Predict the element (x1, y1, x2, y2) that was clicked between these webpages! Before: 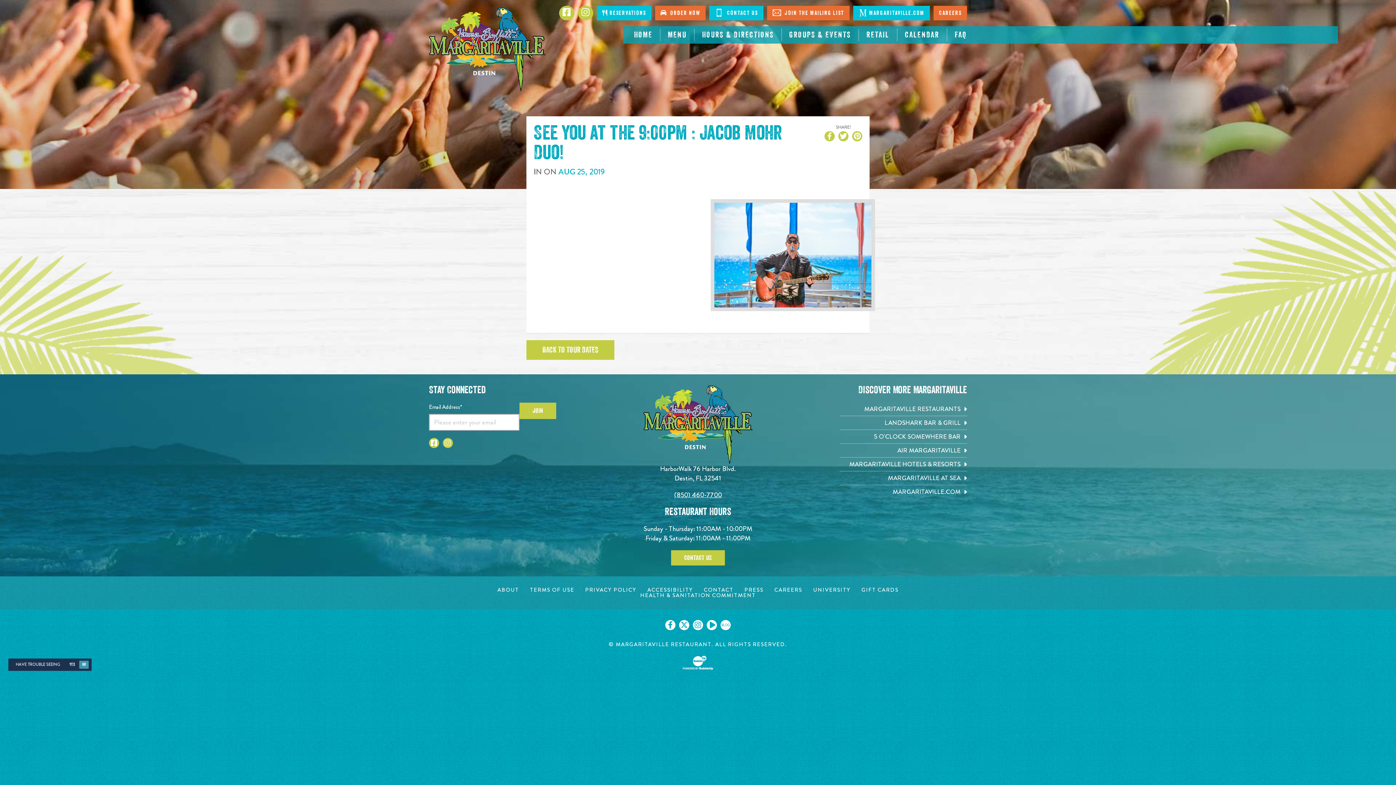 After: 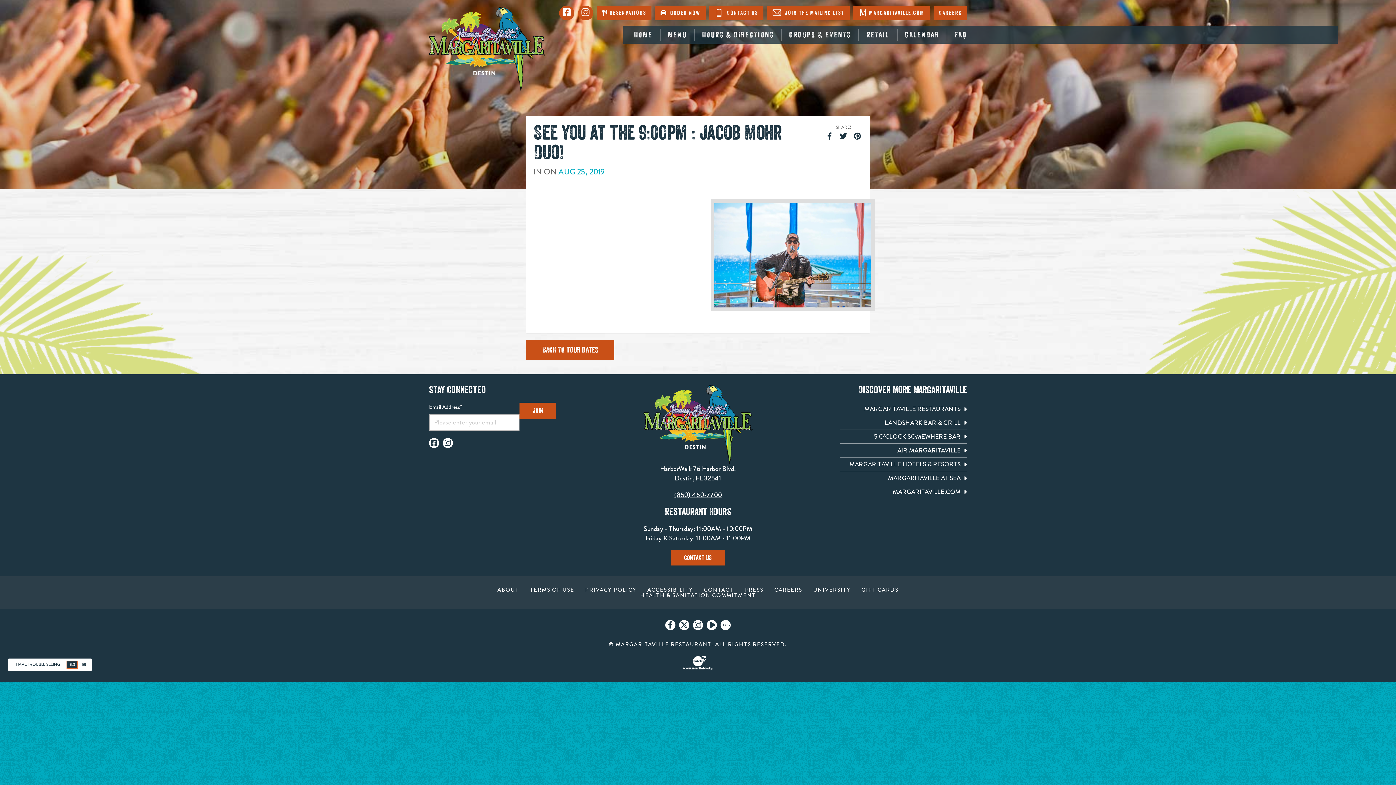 Action: label: Yes, turn high contrast mode on bbox: (66, 660, 77, 668)